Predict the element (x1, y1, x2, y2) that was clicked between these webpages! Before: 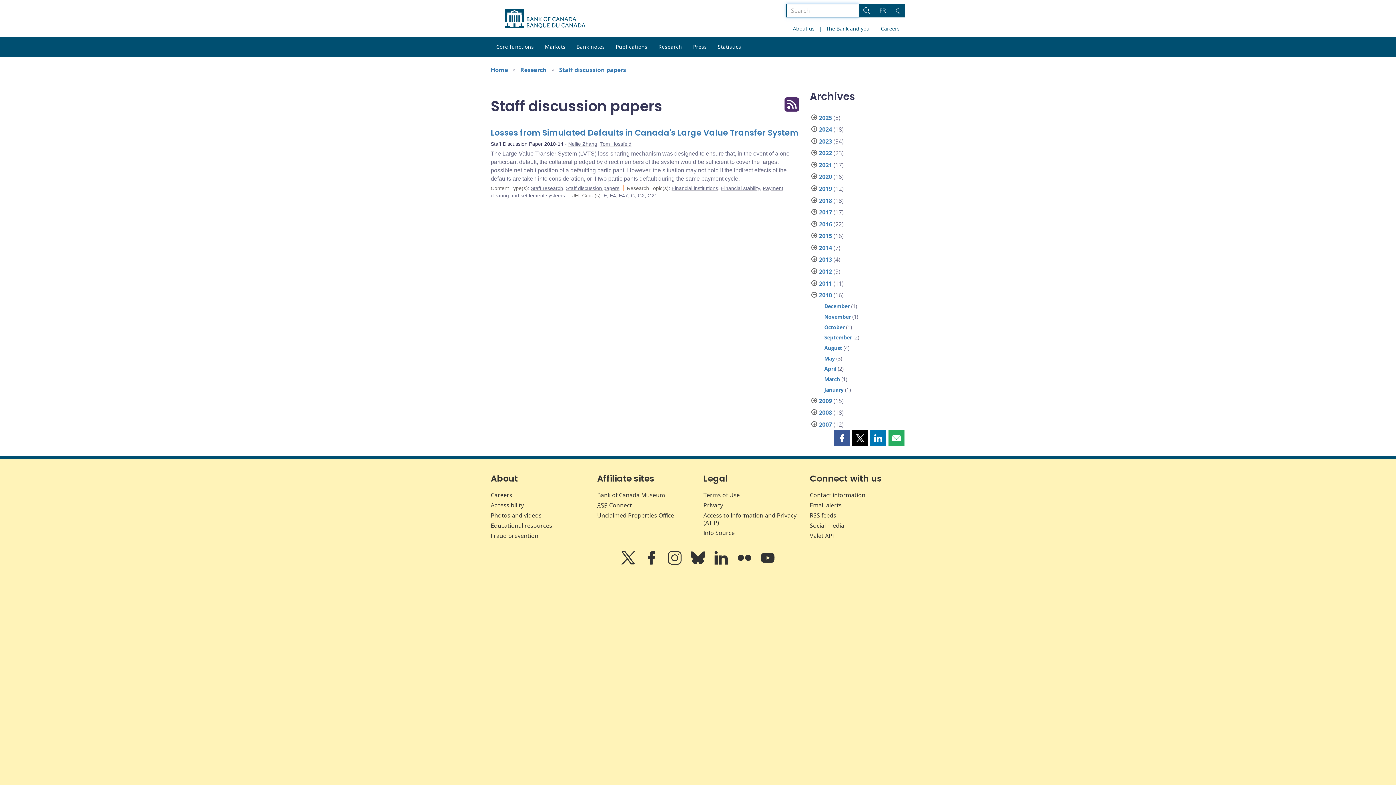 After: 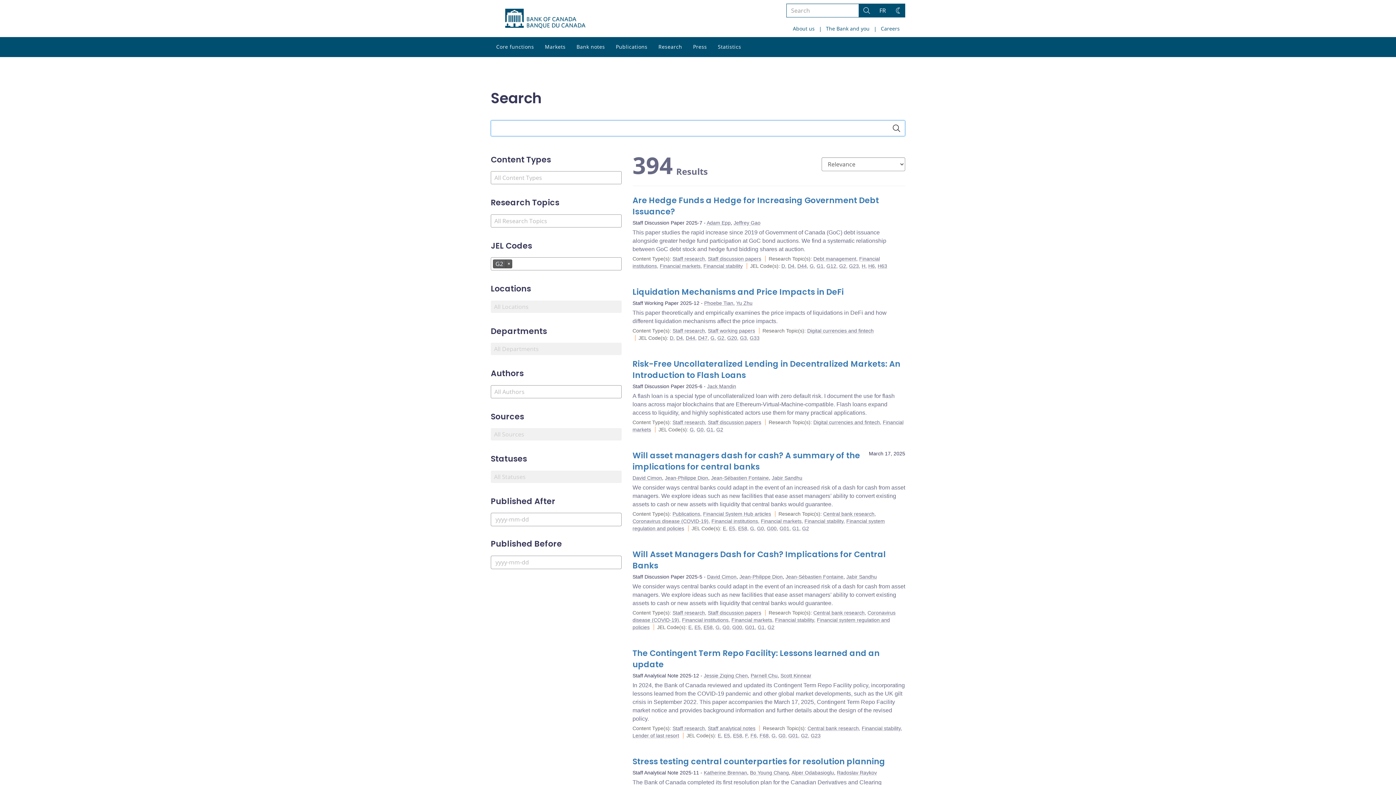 Action: bbox: (637, 192, 644, 198) label: G2